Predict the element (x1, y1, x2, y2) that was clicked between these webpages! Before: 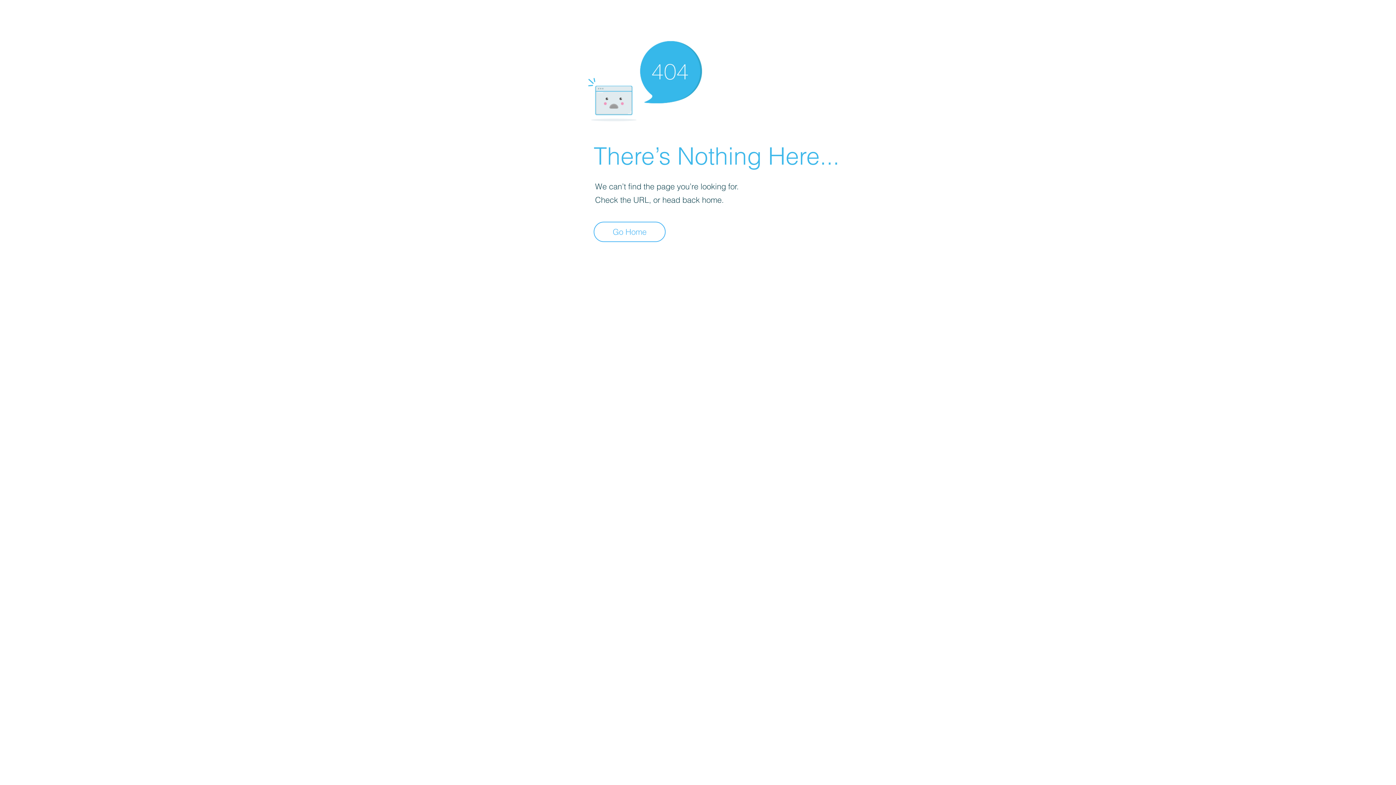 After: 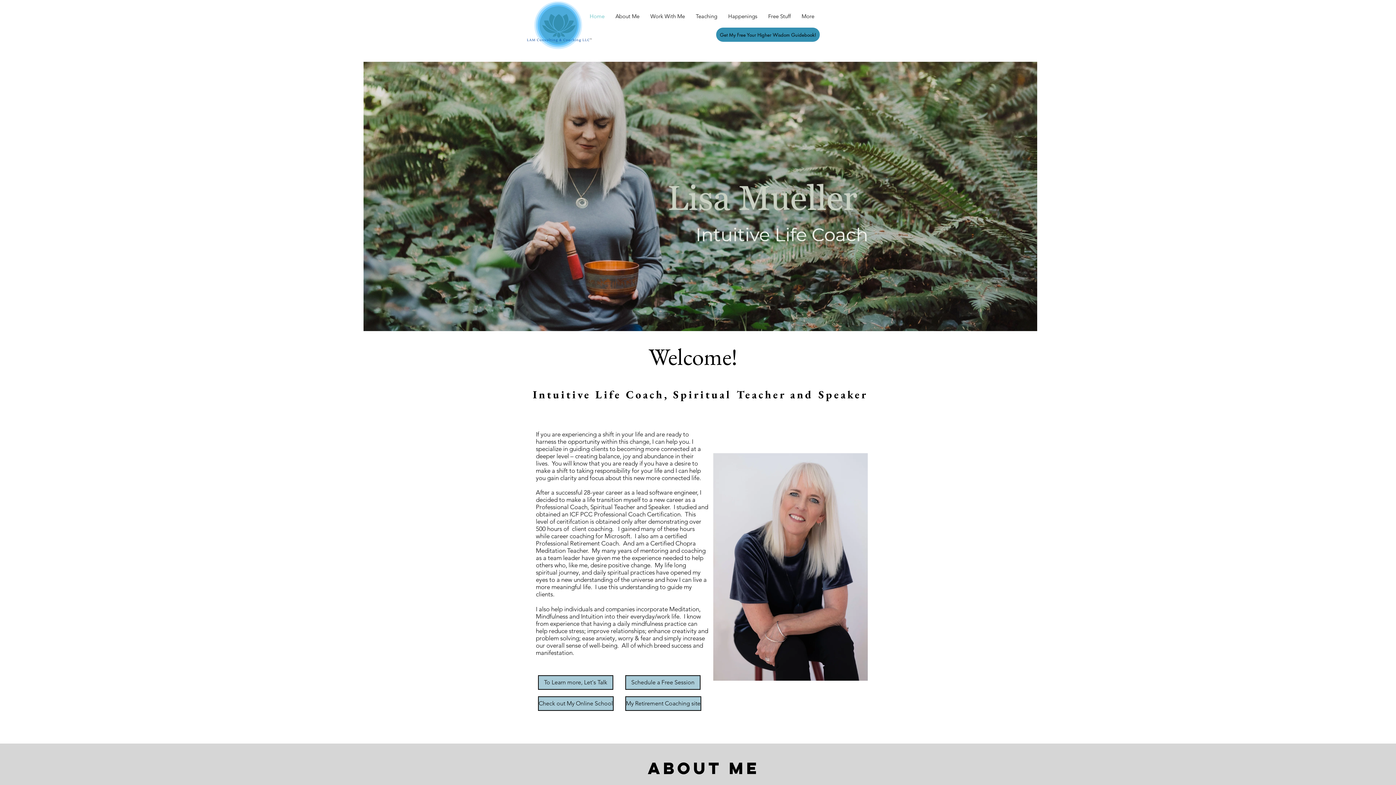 Action: label: Go Home bbox: (593, 221, 665, 242)